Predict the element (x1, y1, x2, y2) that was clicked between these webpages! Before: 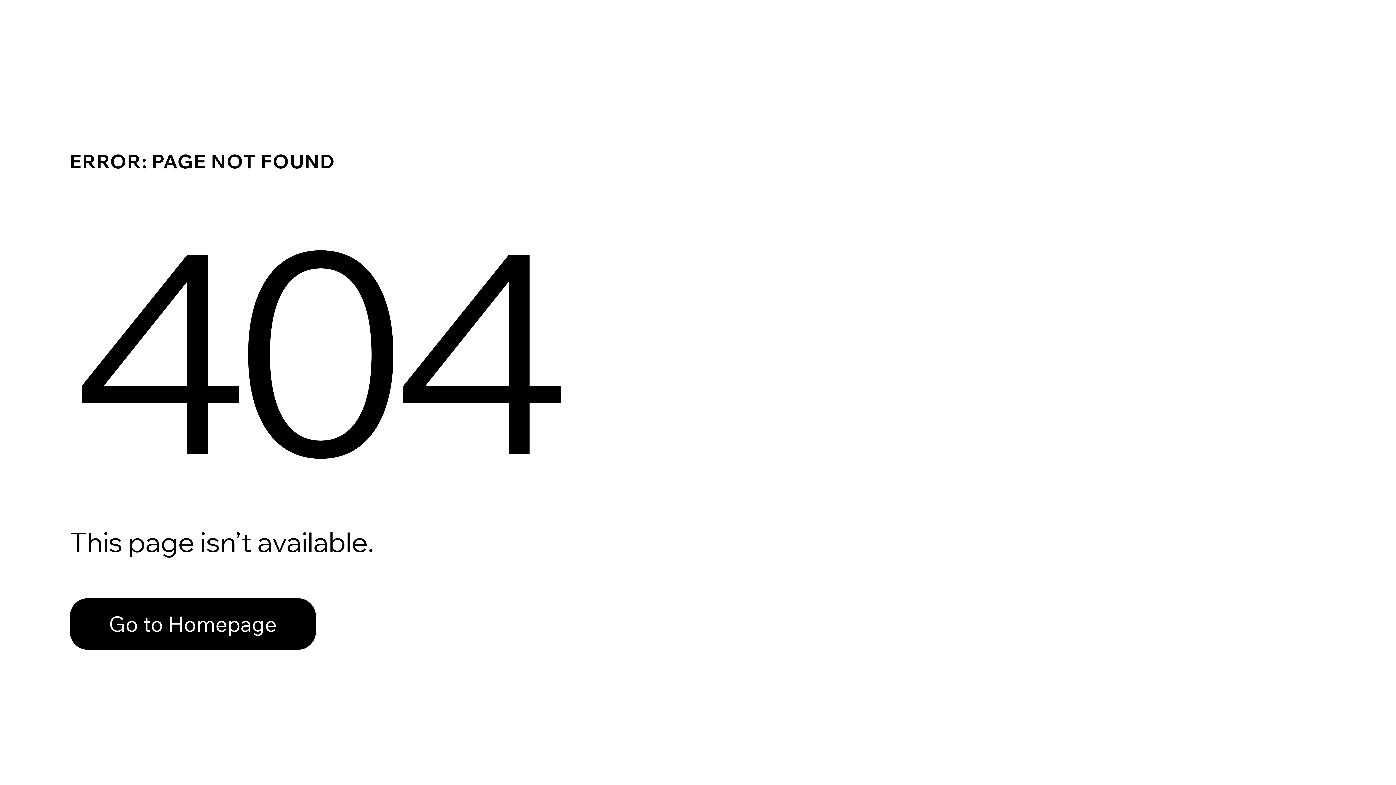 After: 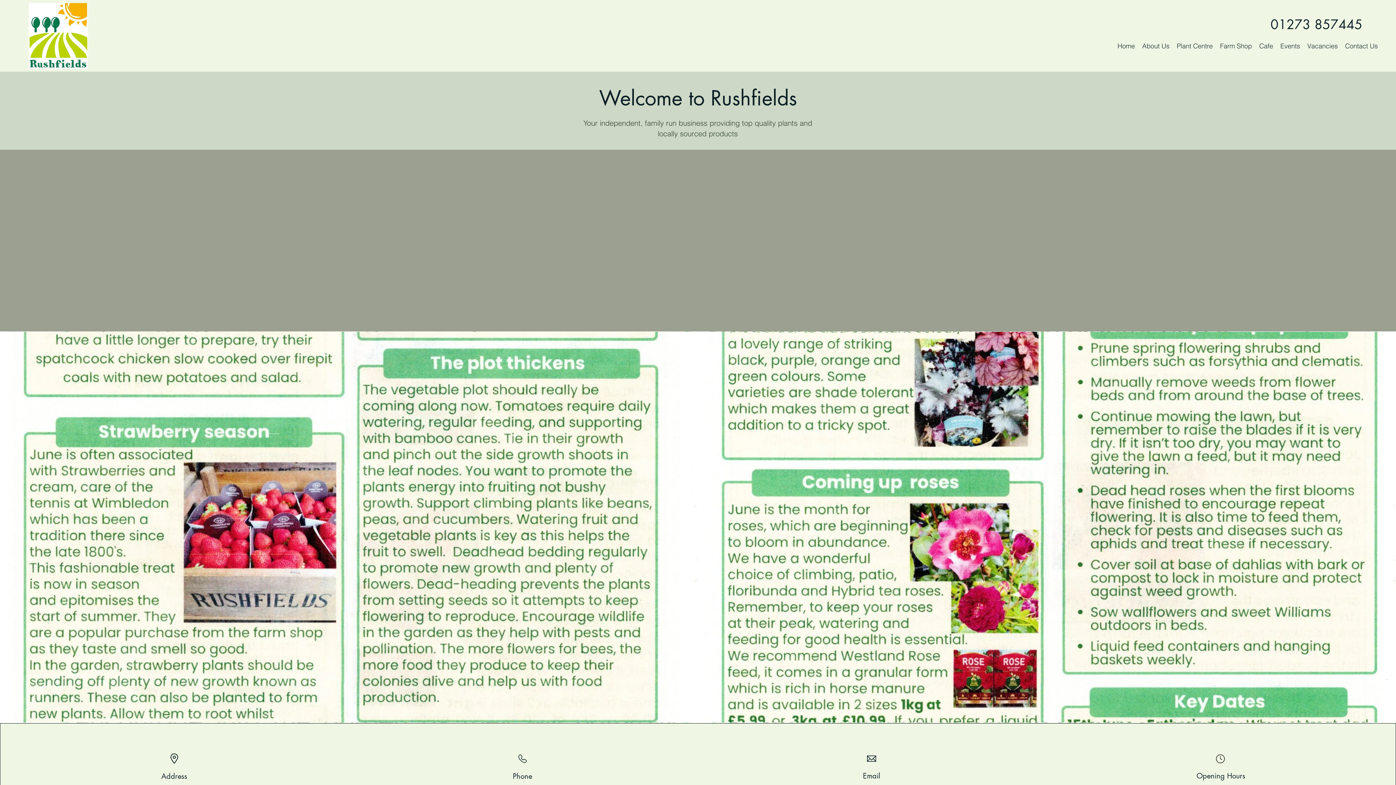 Action: label: Go to Homepage bbox: (69, 598, 316, 650)